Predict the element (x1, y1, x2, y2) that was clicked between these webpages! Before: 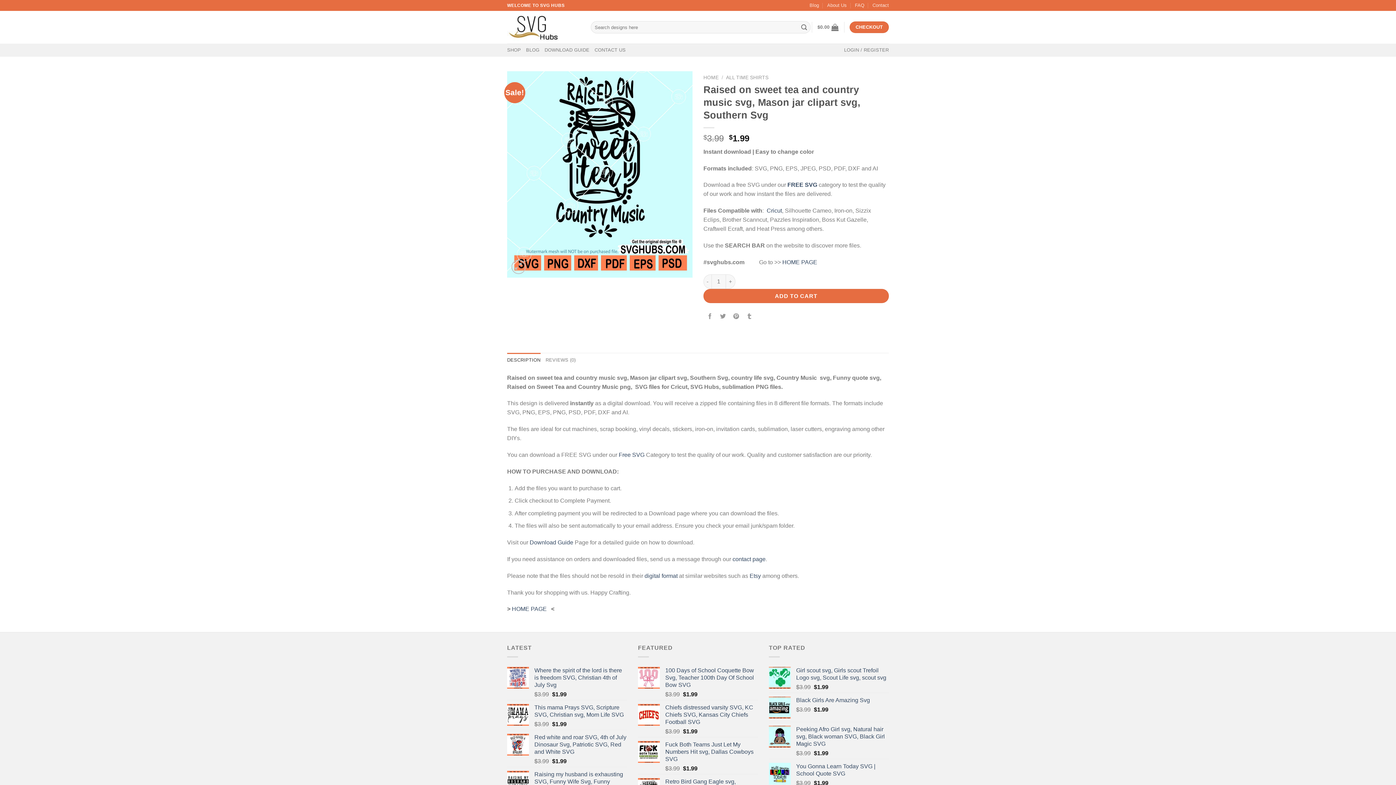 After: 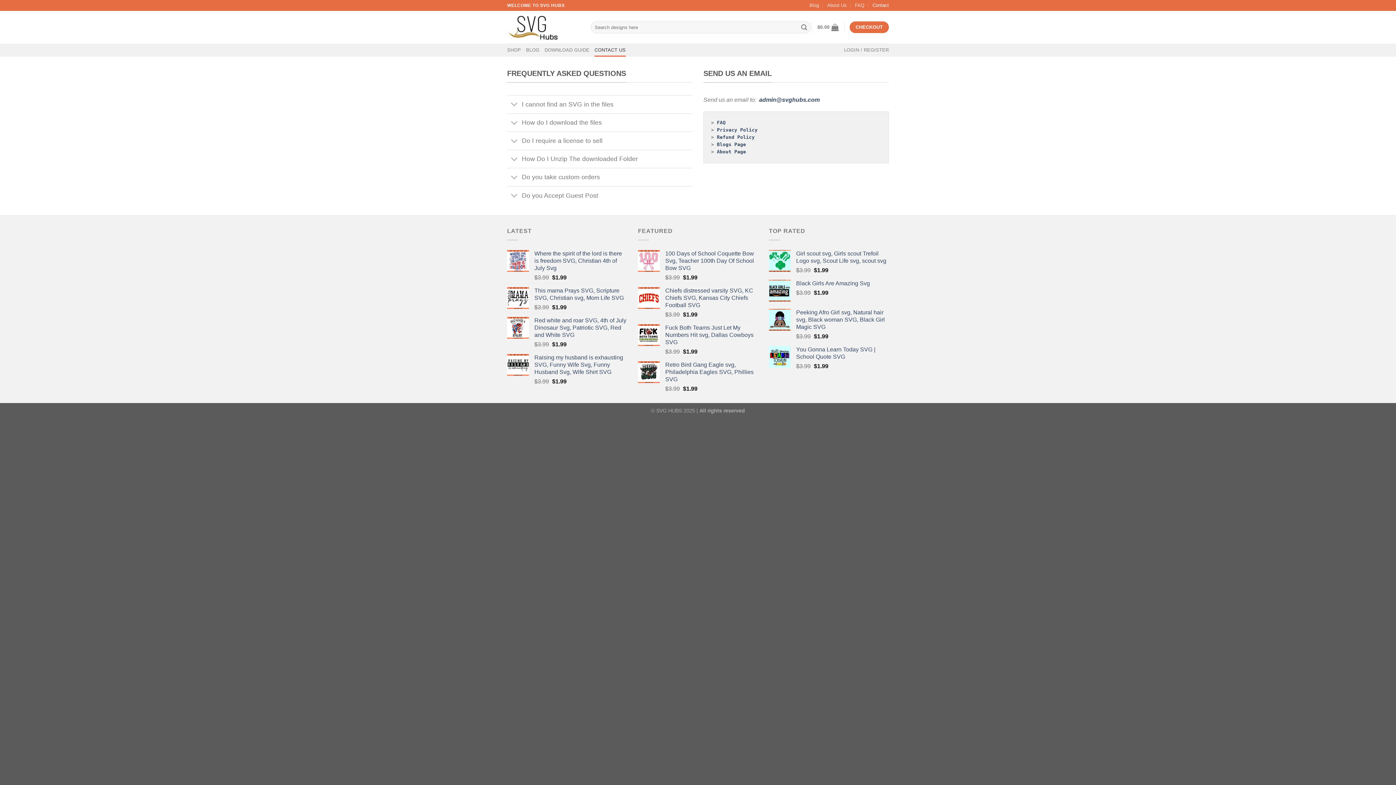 Action: label: Contact bbox: (872, 0, 889, 10)